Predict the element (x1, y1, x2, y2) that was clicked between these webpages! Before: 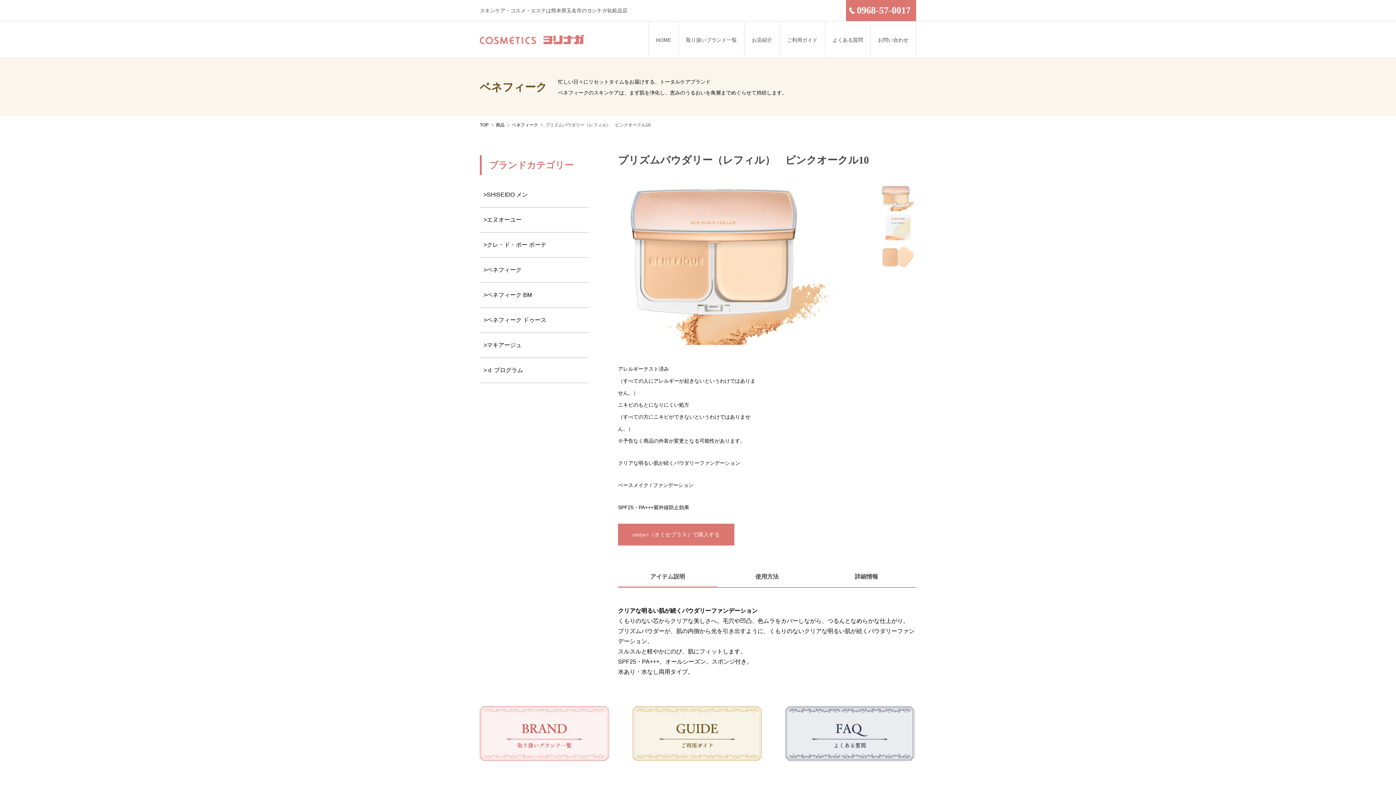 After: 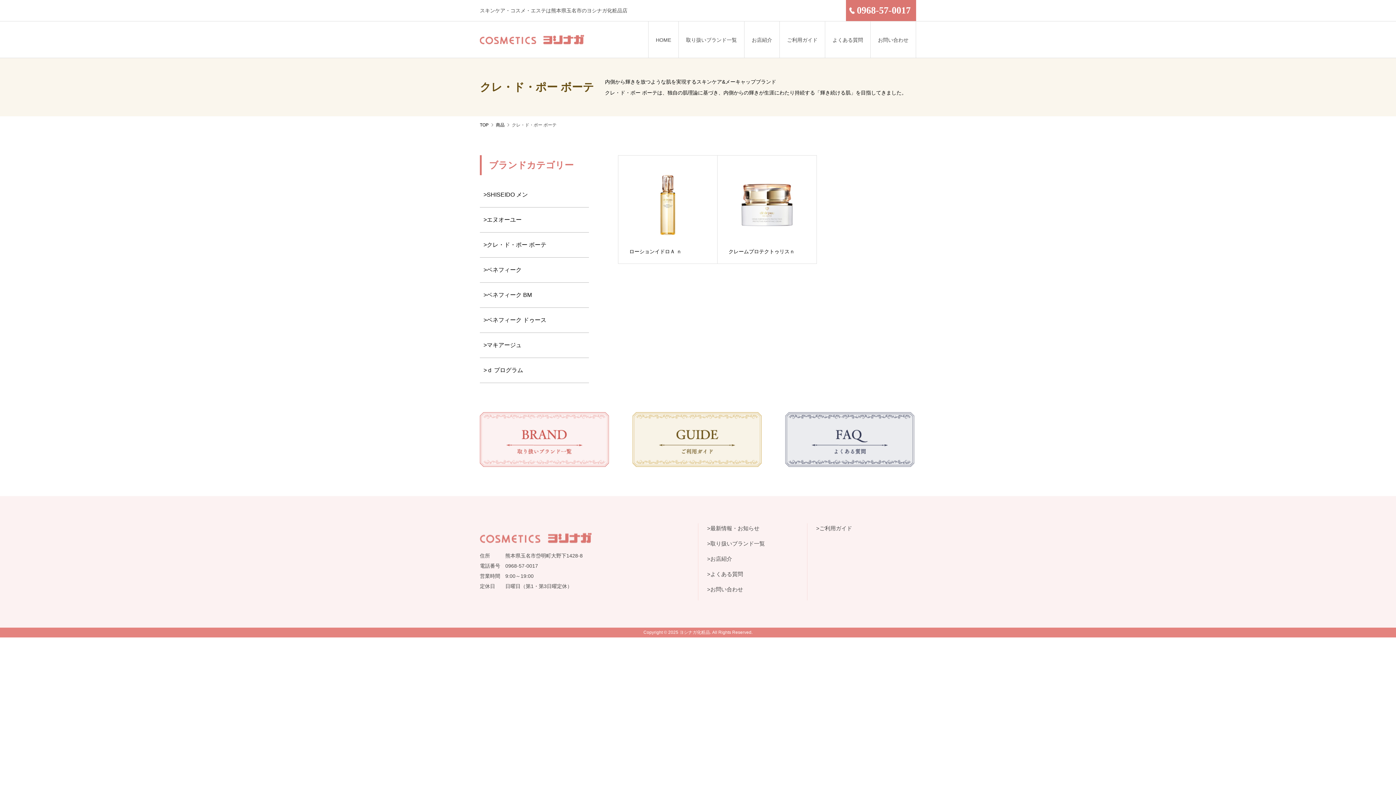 Action: bbox: (480, 232, 589, 257) label: クレ・ド・ポー ボーテ